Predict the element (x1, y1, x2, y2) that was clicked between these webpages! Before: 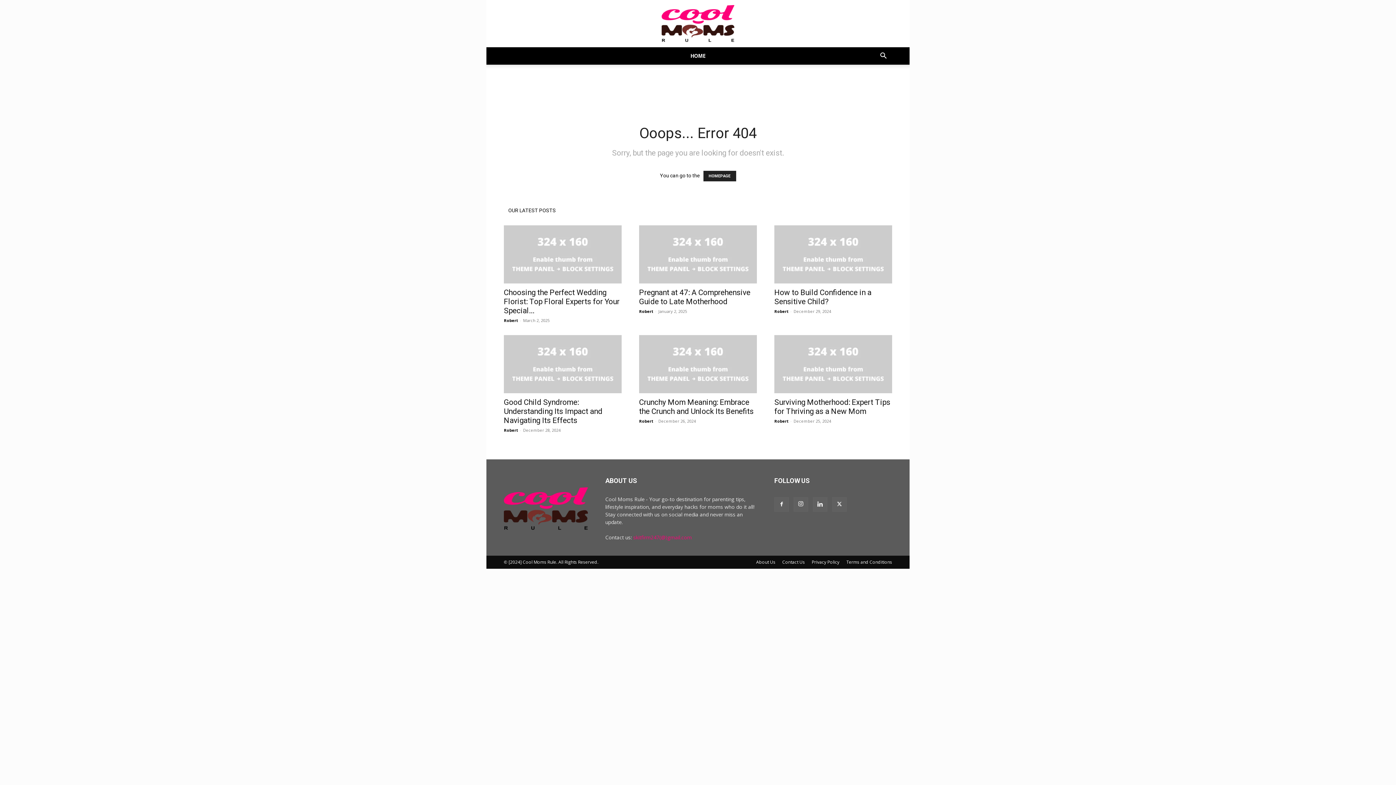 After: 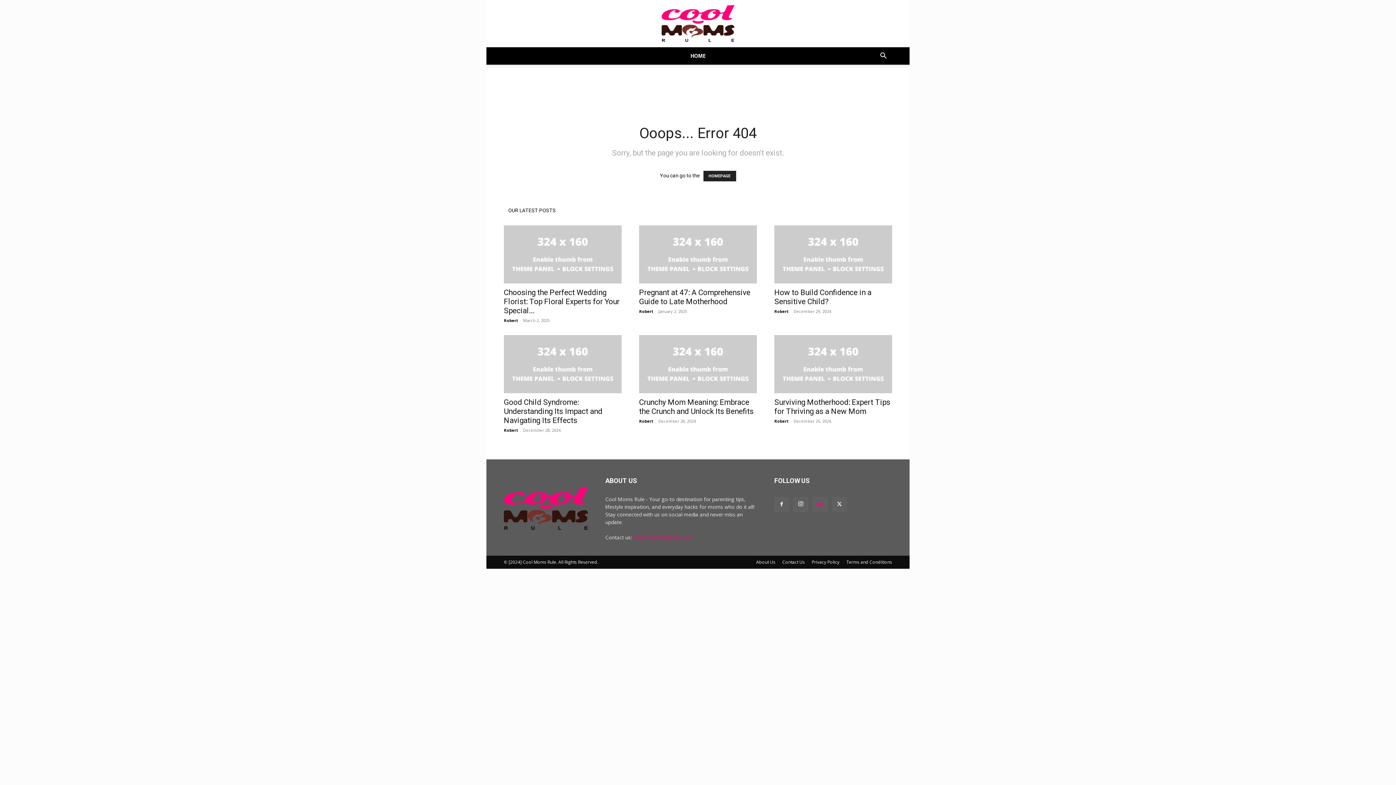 Action: bbox: (813, 497, 827, 512)